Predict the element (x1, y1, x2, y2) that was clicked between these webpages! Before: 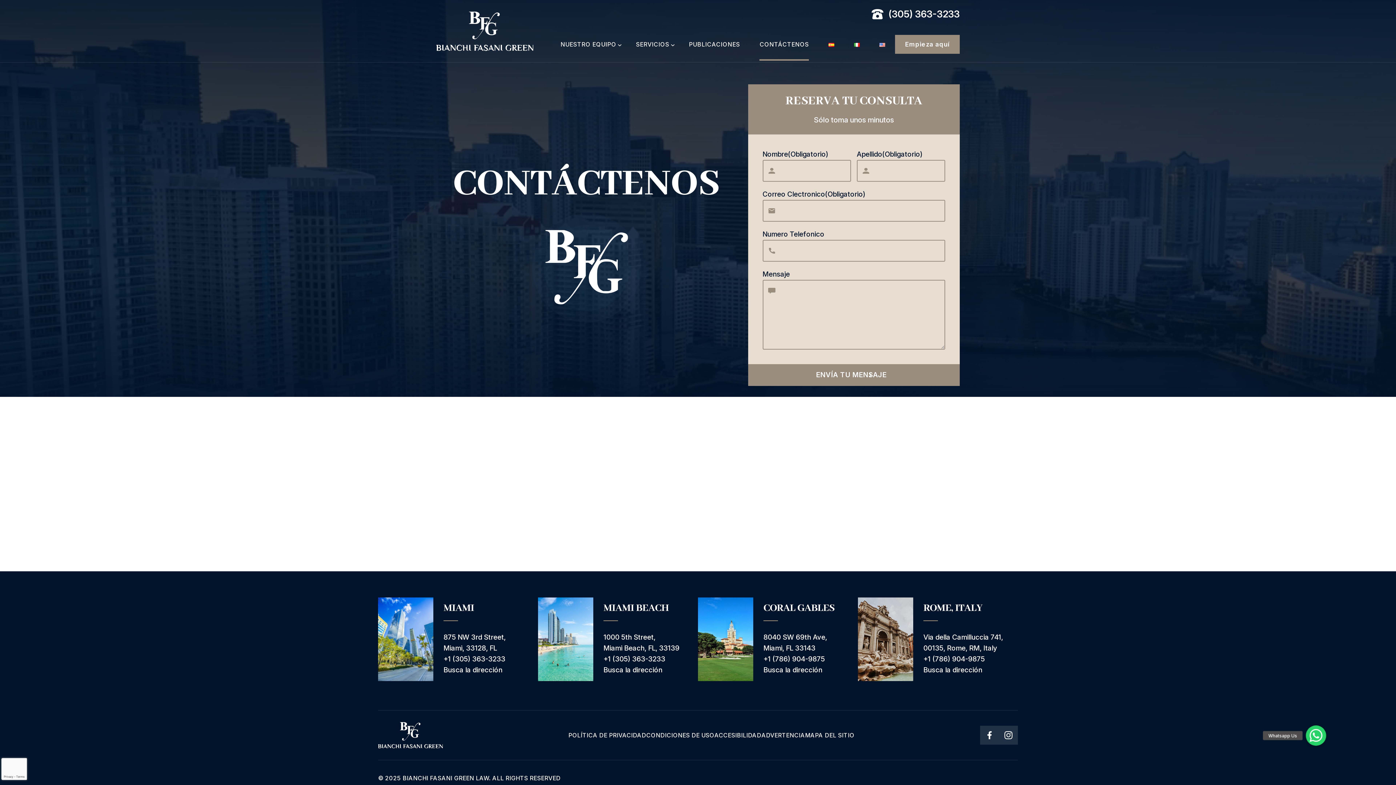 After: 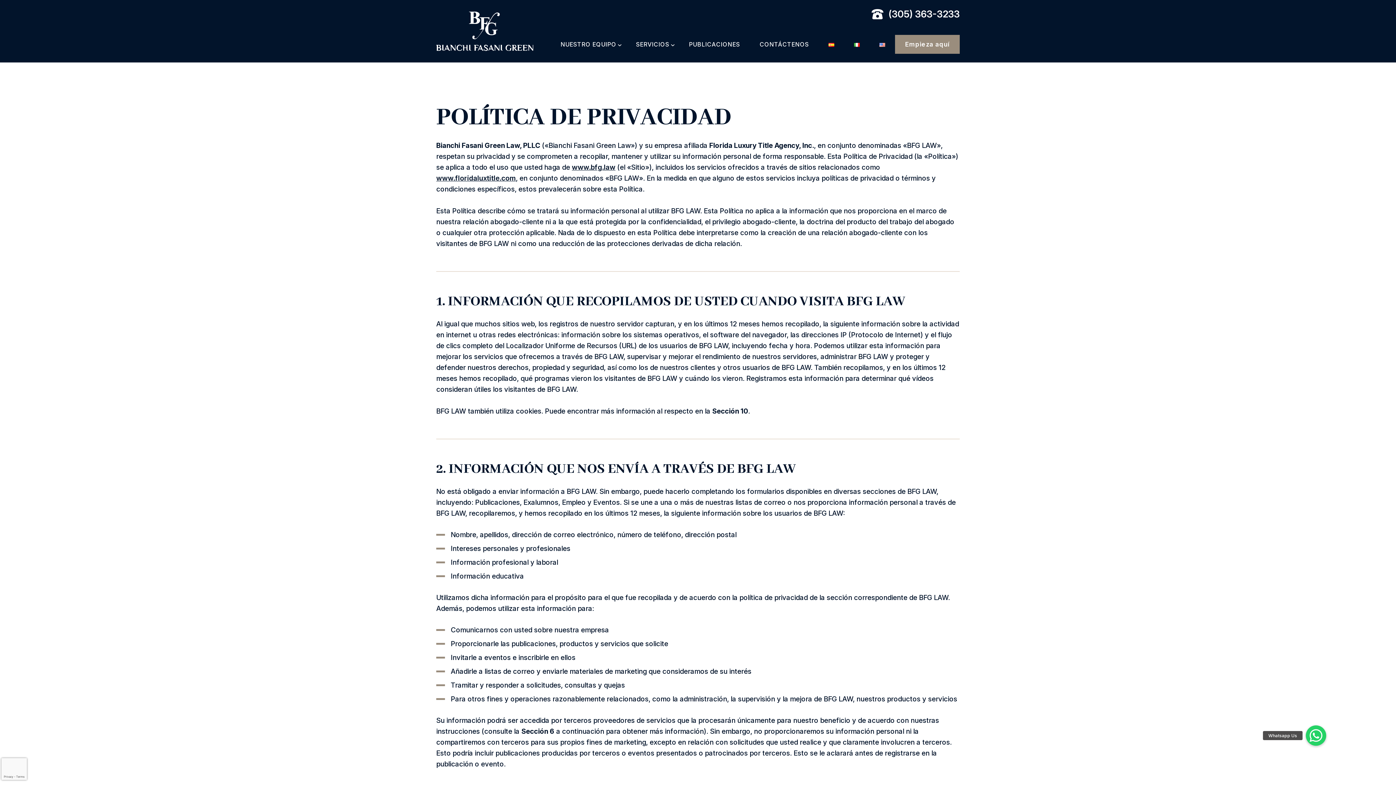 Action: label: POLÍTICA DE PRIVACIDAD bbox: (568, 731, 646, 739)